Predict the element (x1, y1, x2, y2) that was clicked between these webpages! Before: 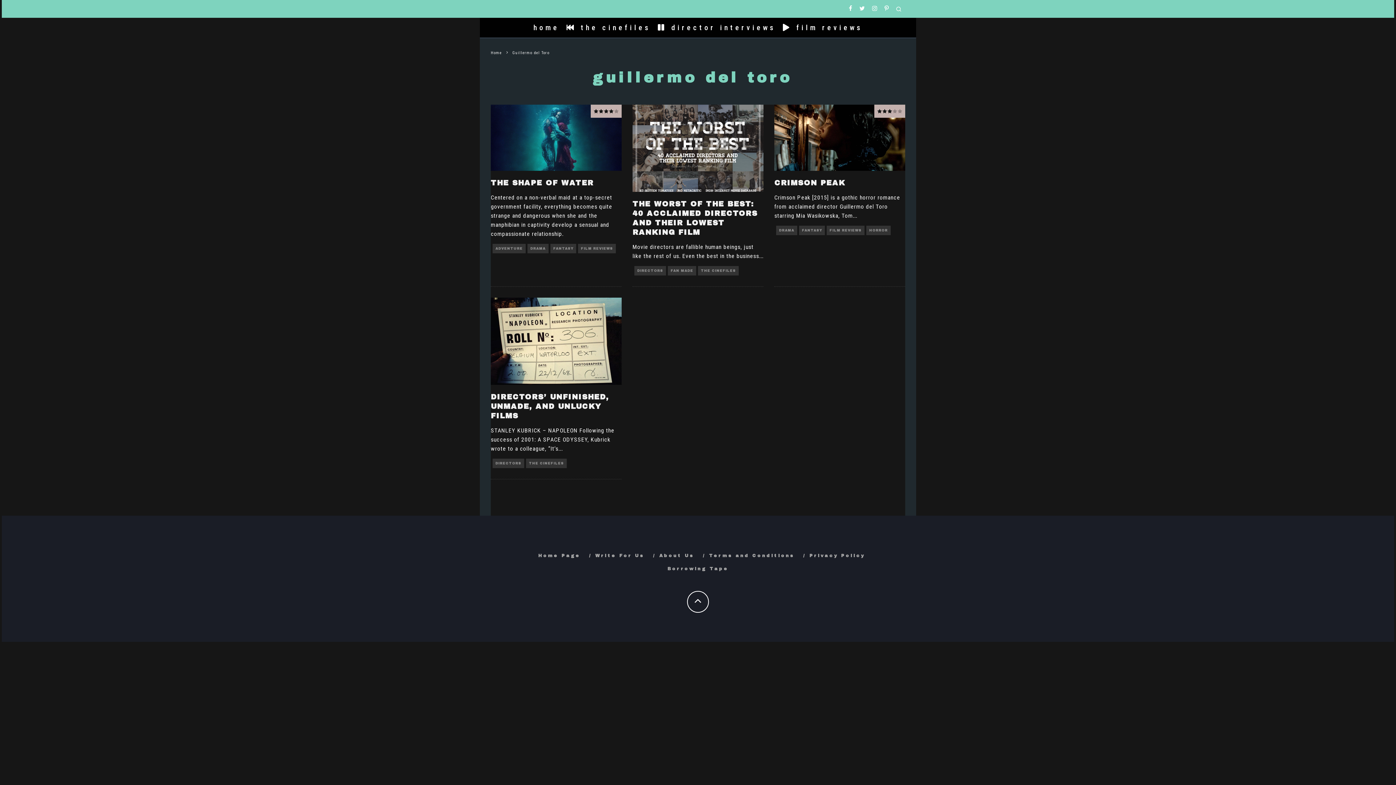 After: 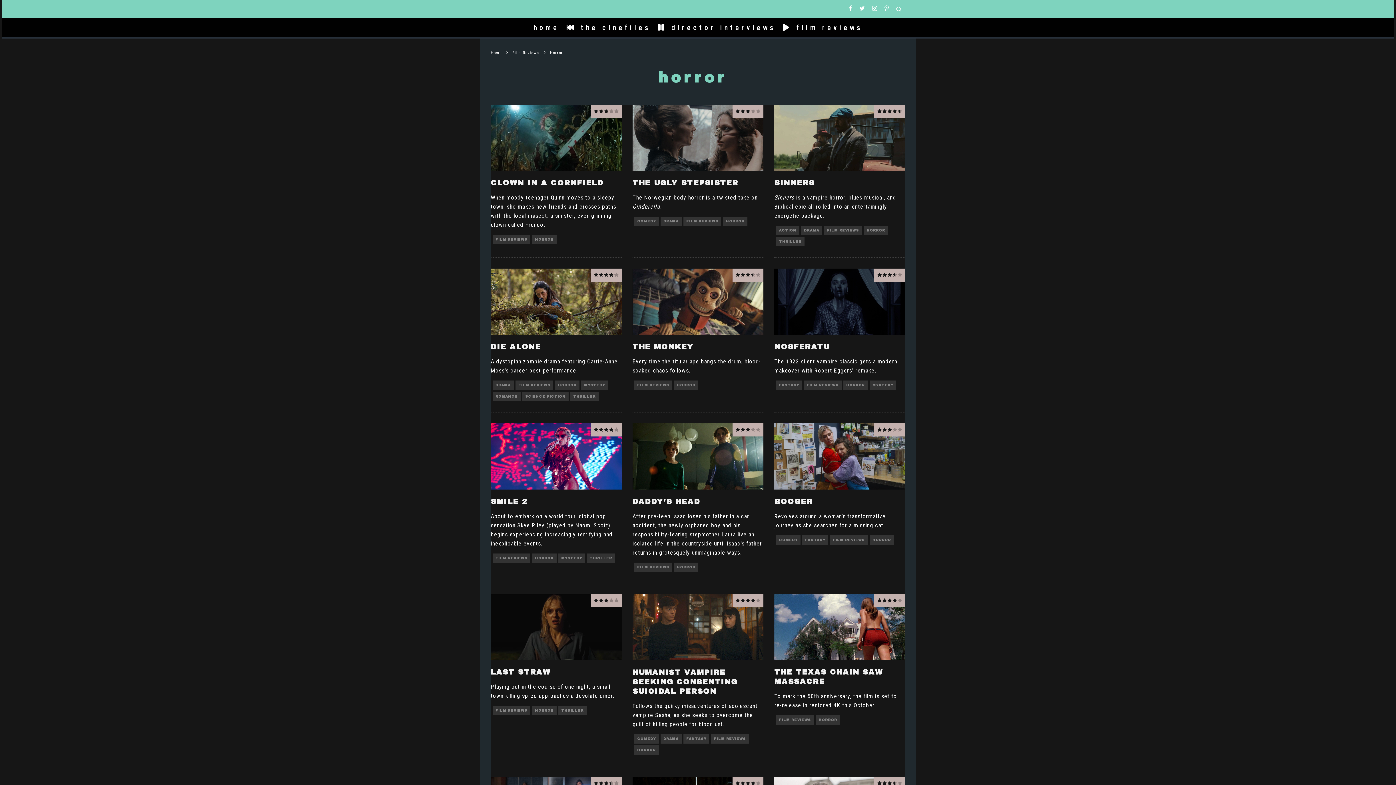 Action: bbox: (866, 225, 890, 235) label: HORROR